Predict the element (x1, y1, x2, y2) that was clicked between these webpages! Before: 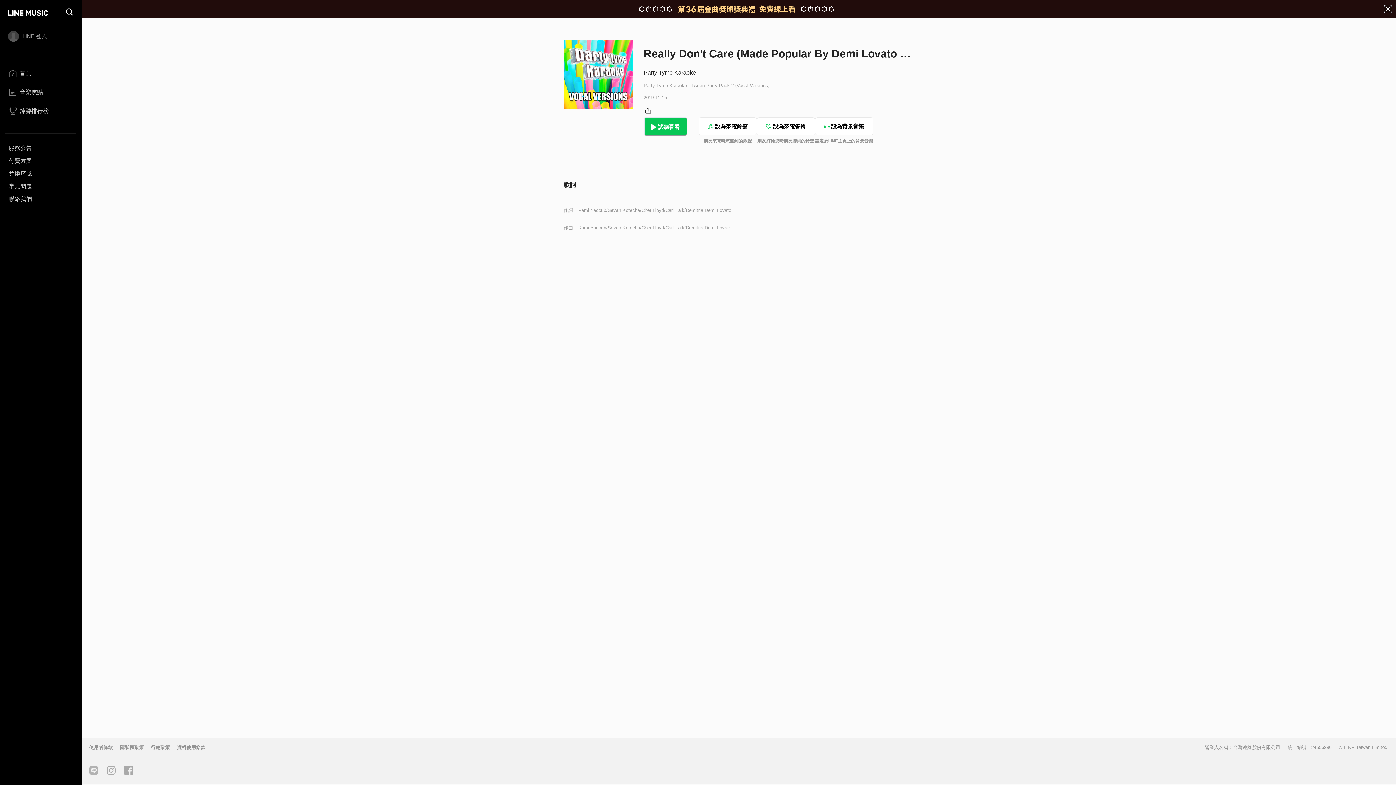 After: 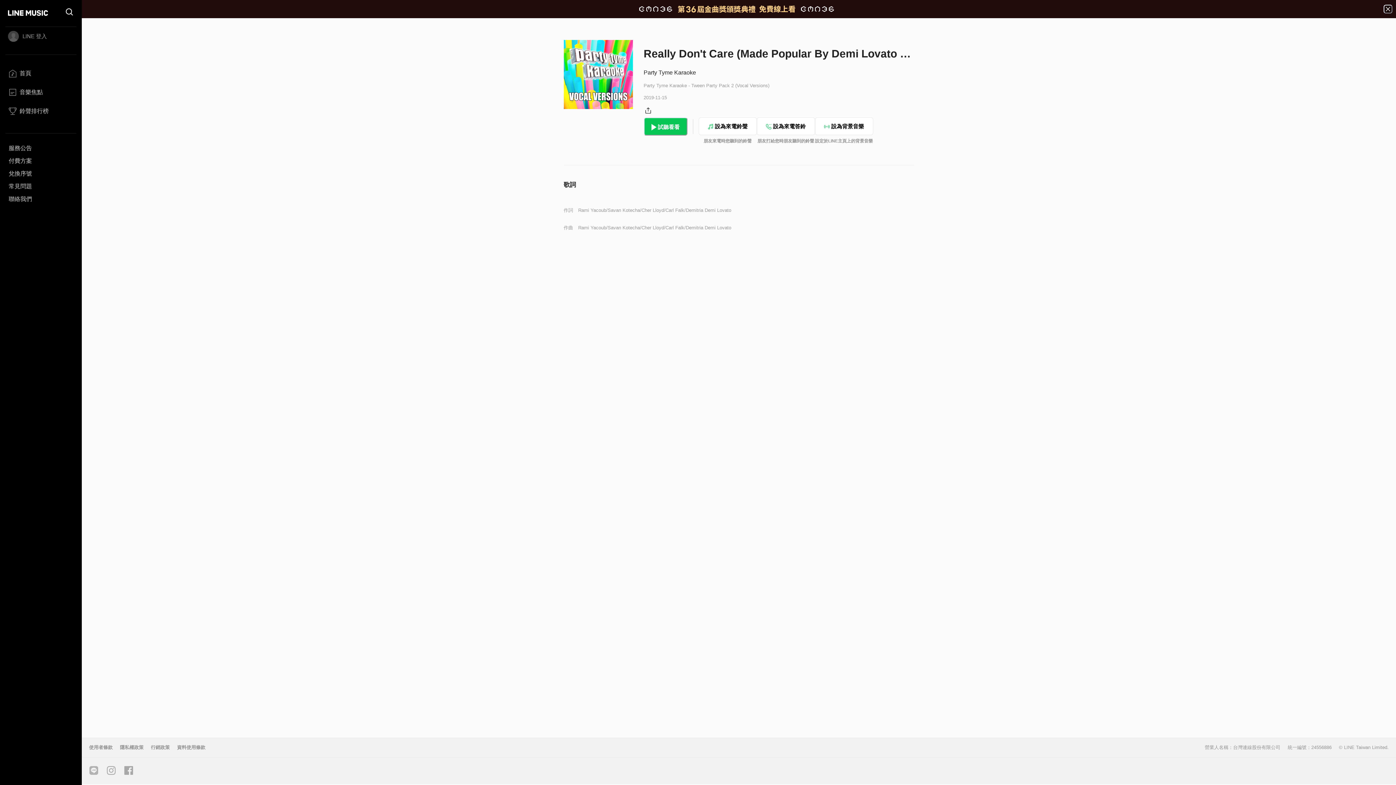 Action: bbox: (120, 762, 137, 779)